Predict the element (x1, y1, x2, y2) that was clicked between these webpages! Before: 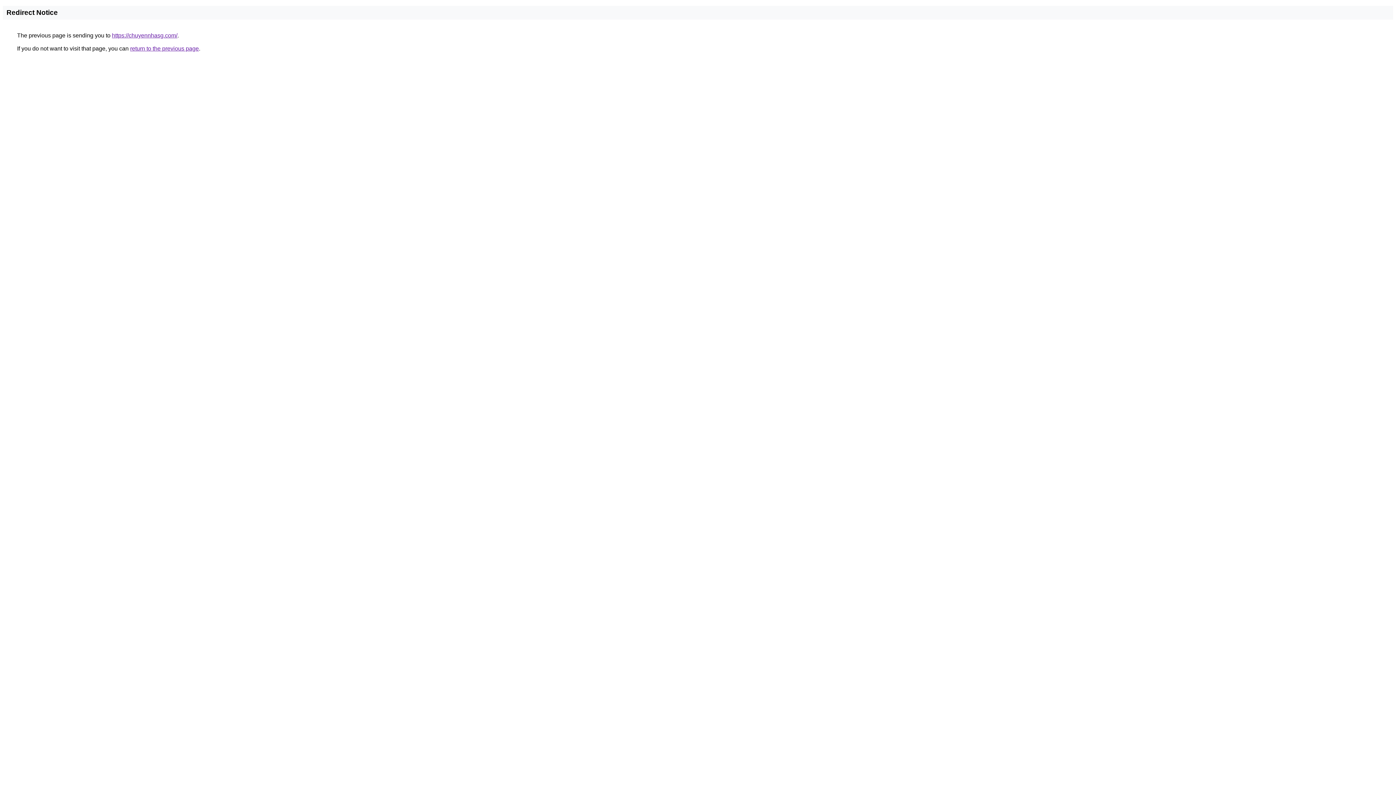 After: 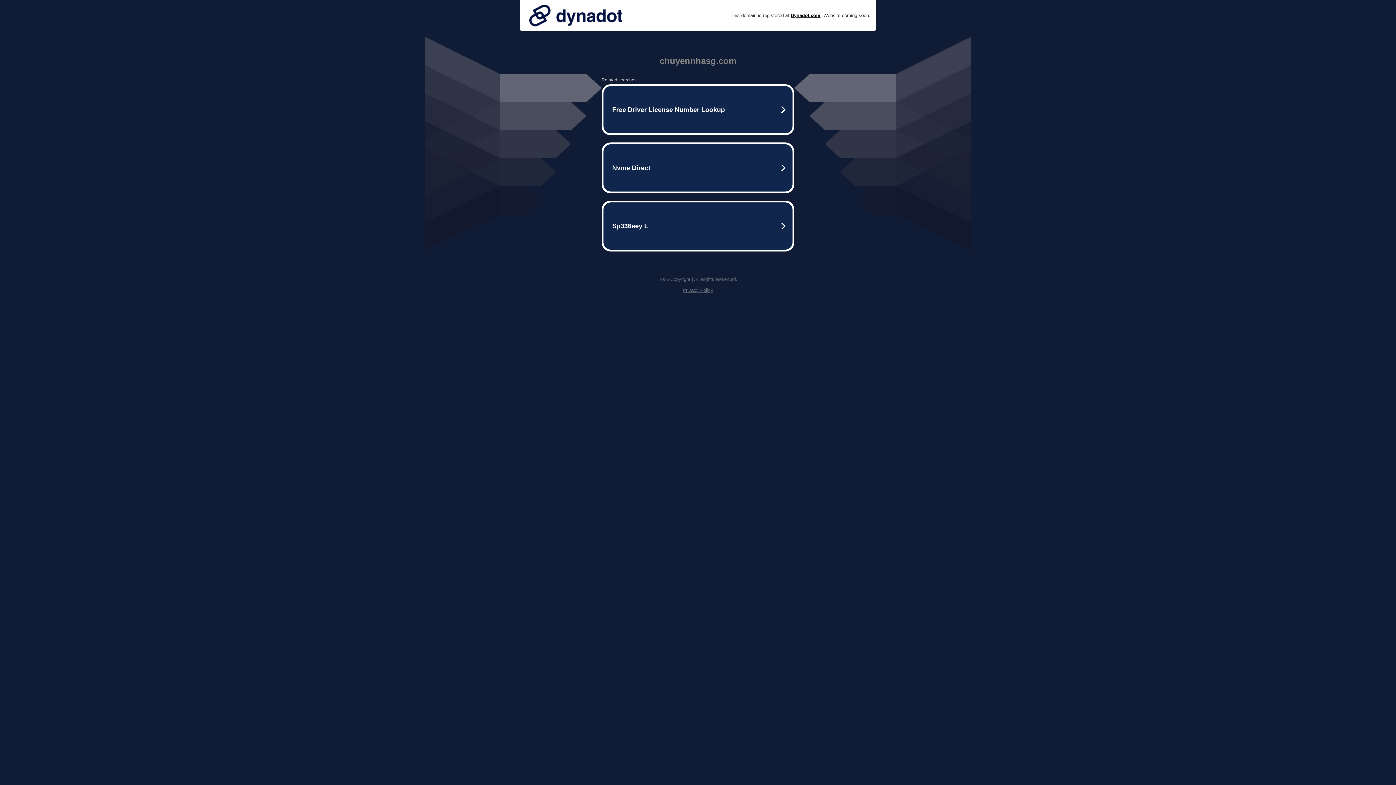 Action: label: https://chuyennhasg.com/ bbox: (112, 32, 177, 38)